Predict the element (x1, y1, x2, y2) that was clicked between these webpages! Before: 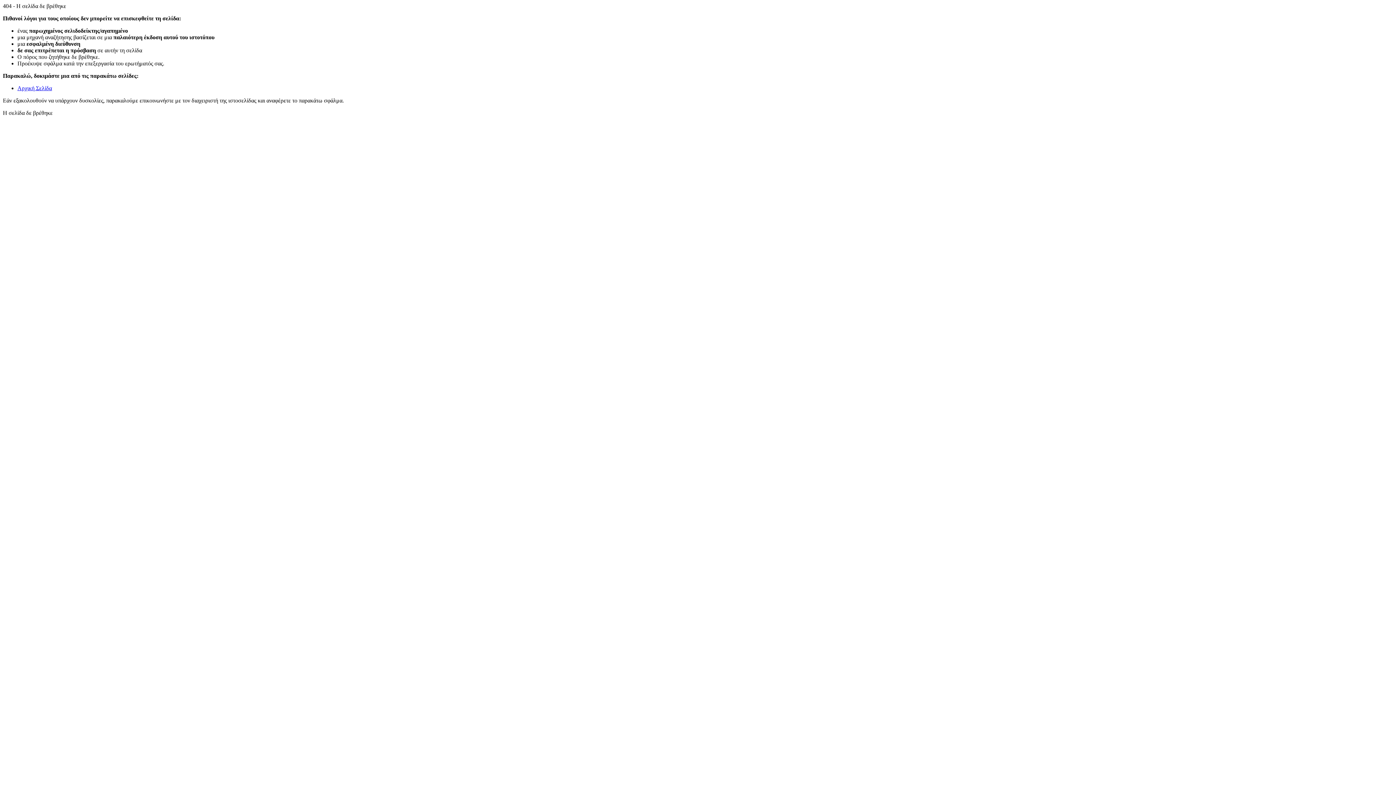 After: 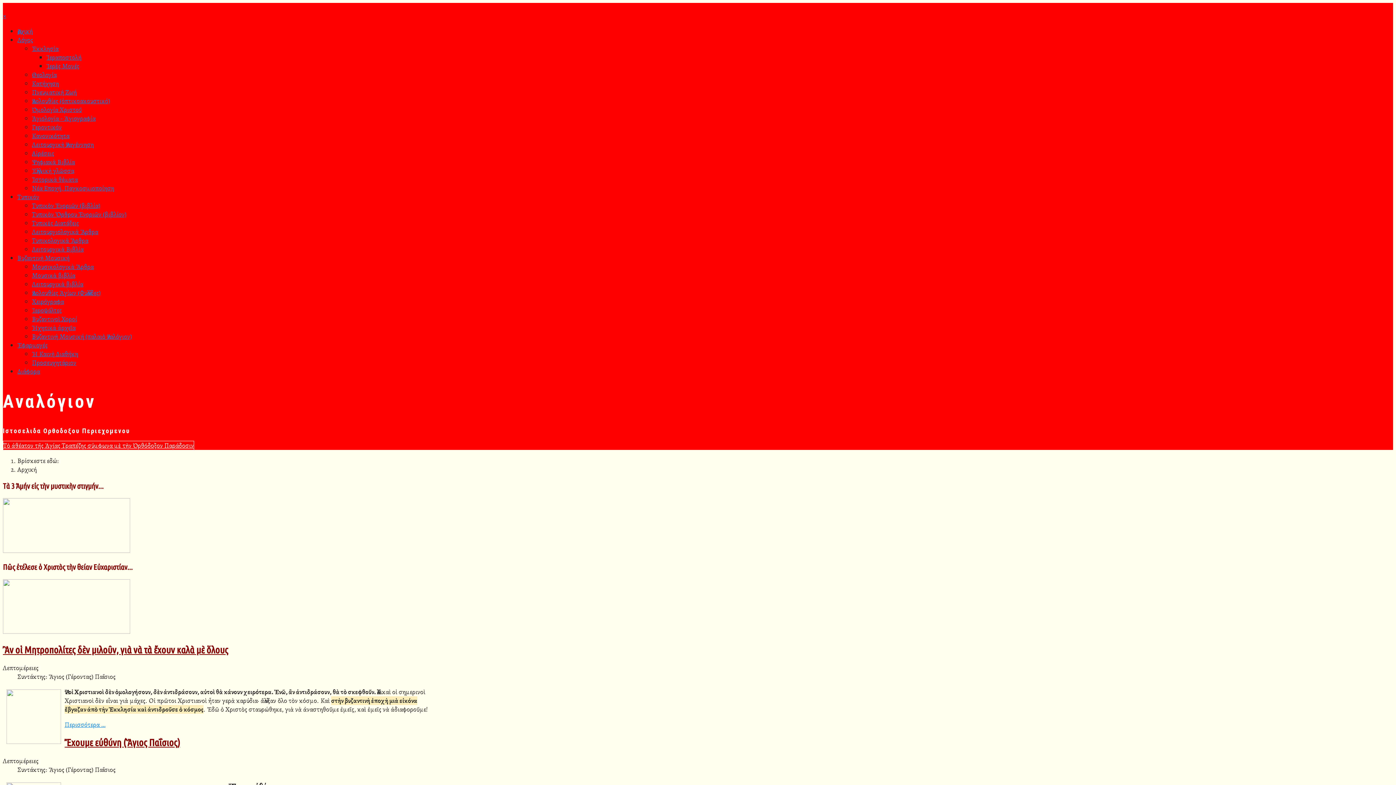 Action: label: Αρχική Σελίδα bbox: (17, 85, 52, 91)